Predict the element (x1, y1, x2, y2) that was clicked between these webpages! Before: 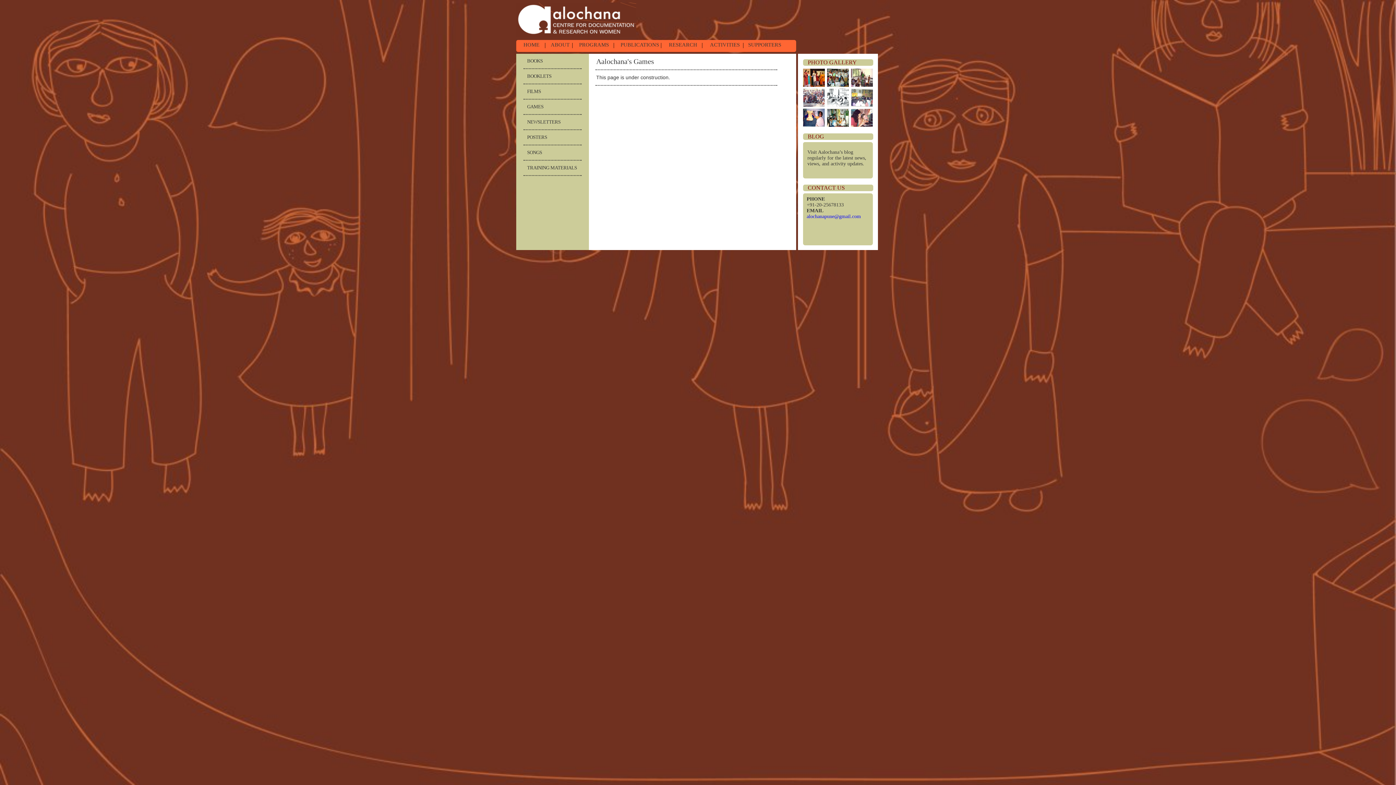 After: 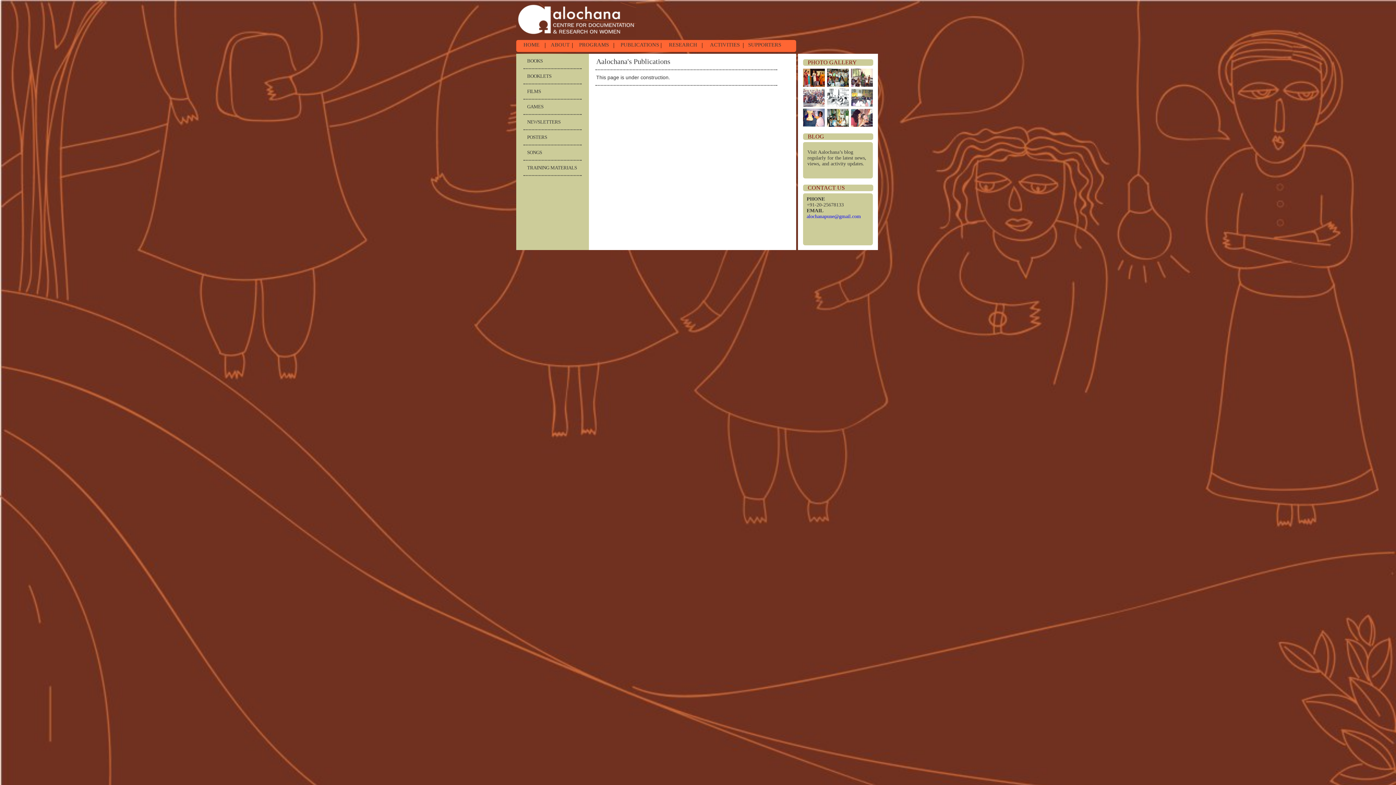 Action: label: PUBLICATIONS bbox: (620, 41, 655, 48)